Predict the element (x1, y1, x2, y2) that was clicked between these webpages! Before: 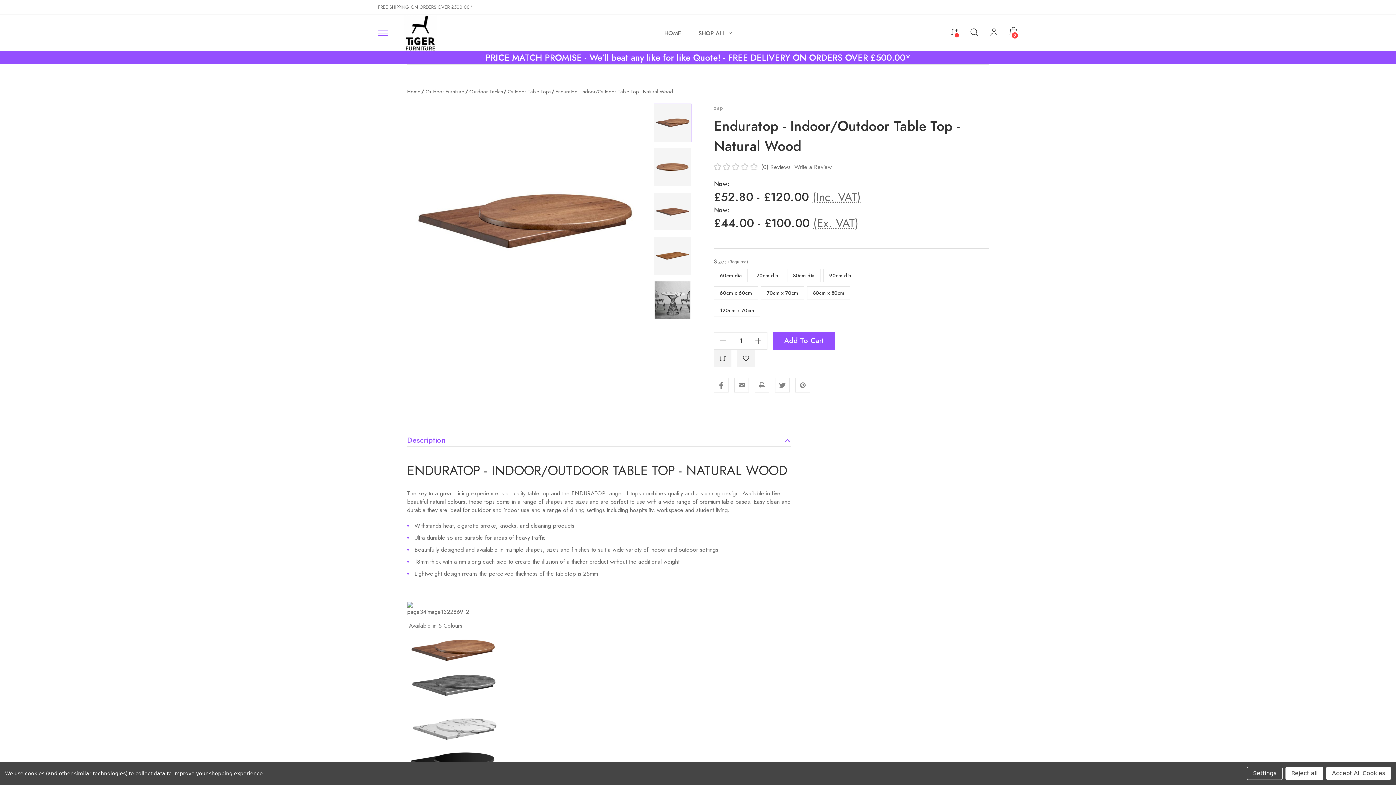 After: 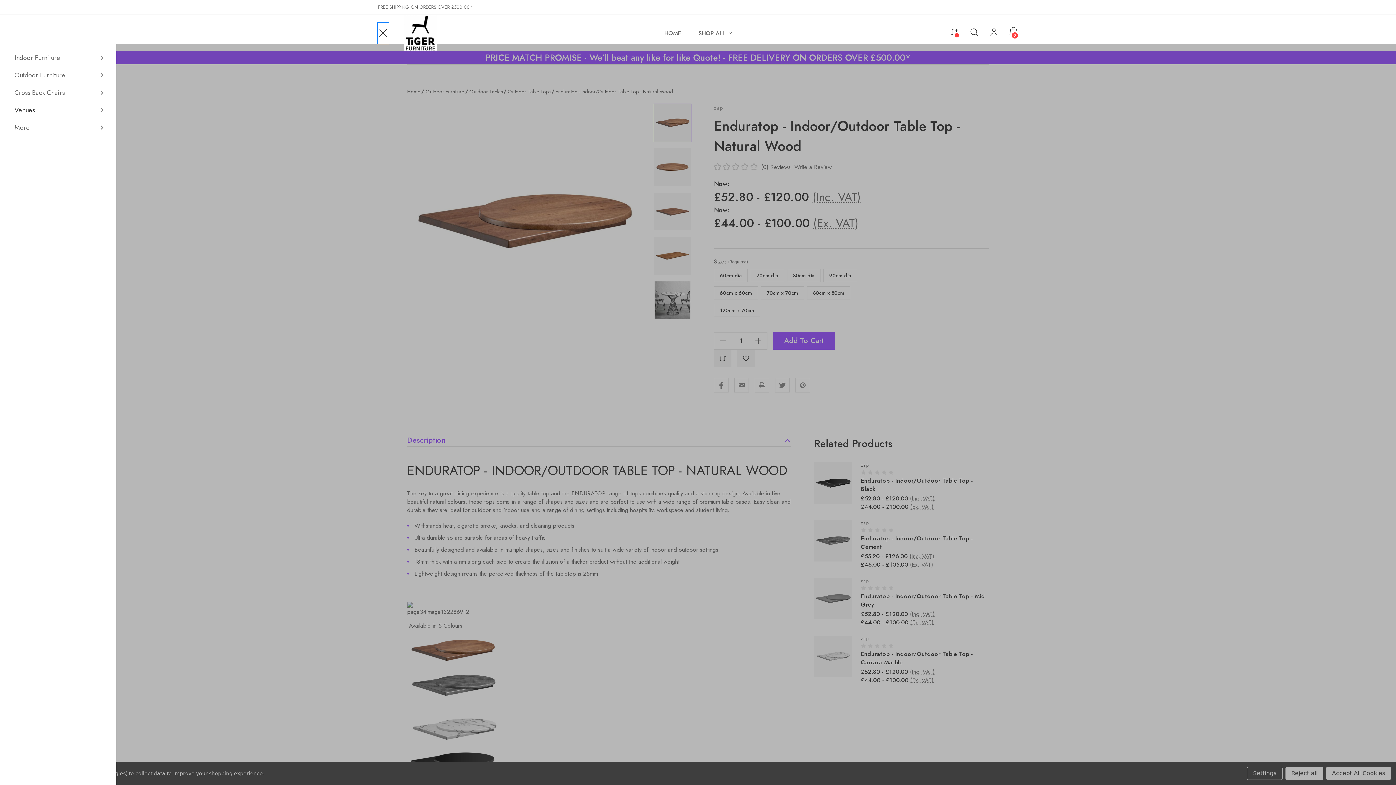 Action: bbox: (378, 23, 388, 43) label: Toggle menu